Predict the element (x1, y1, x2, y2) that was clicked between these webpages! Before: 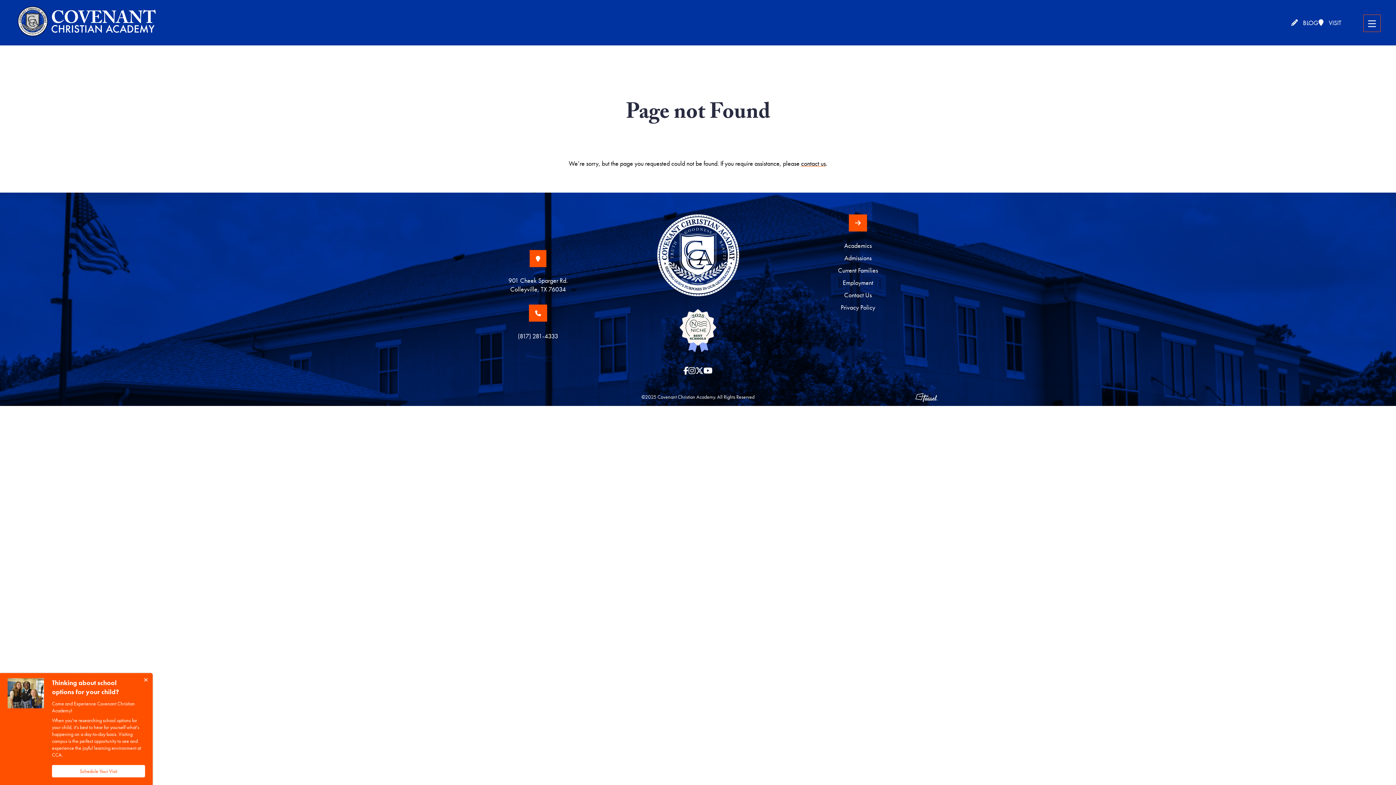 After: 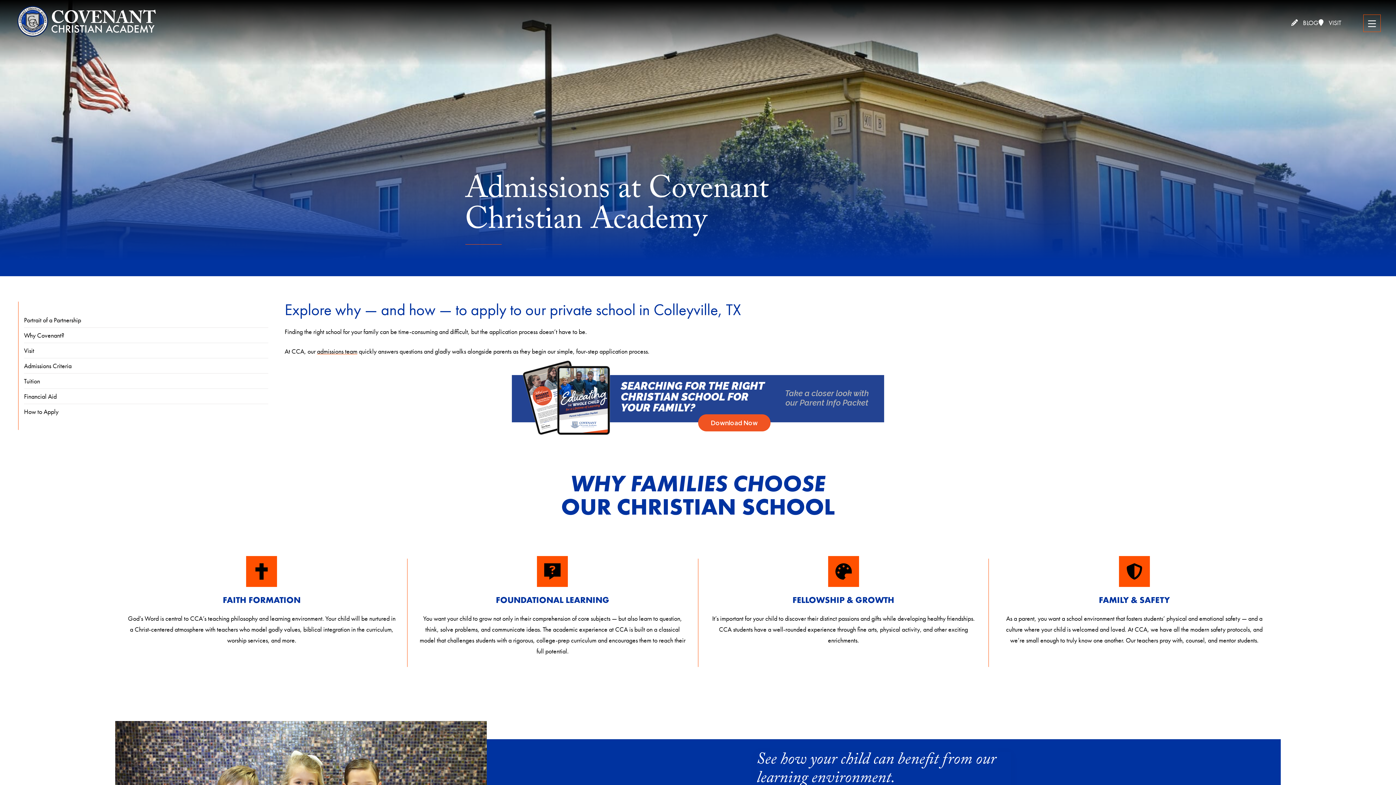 Action: label: Admissions bbox: (844, 252, 871, 264)